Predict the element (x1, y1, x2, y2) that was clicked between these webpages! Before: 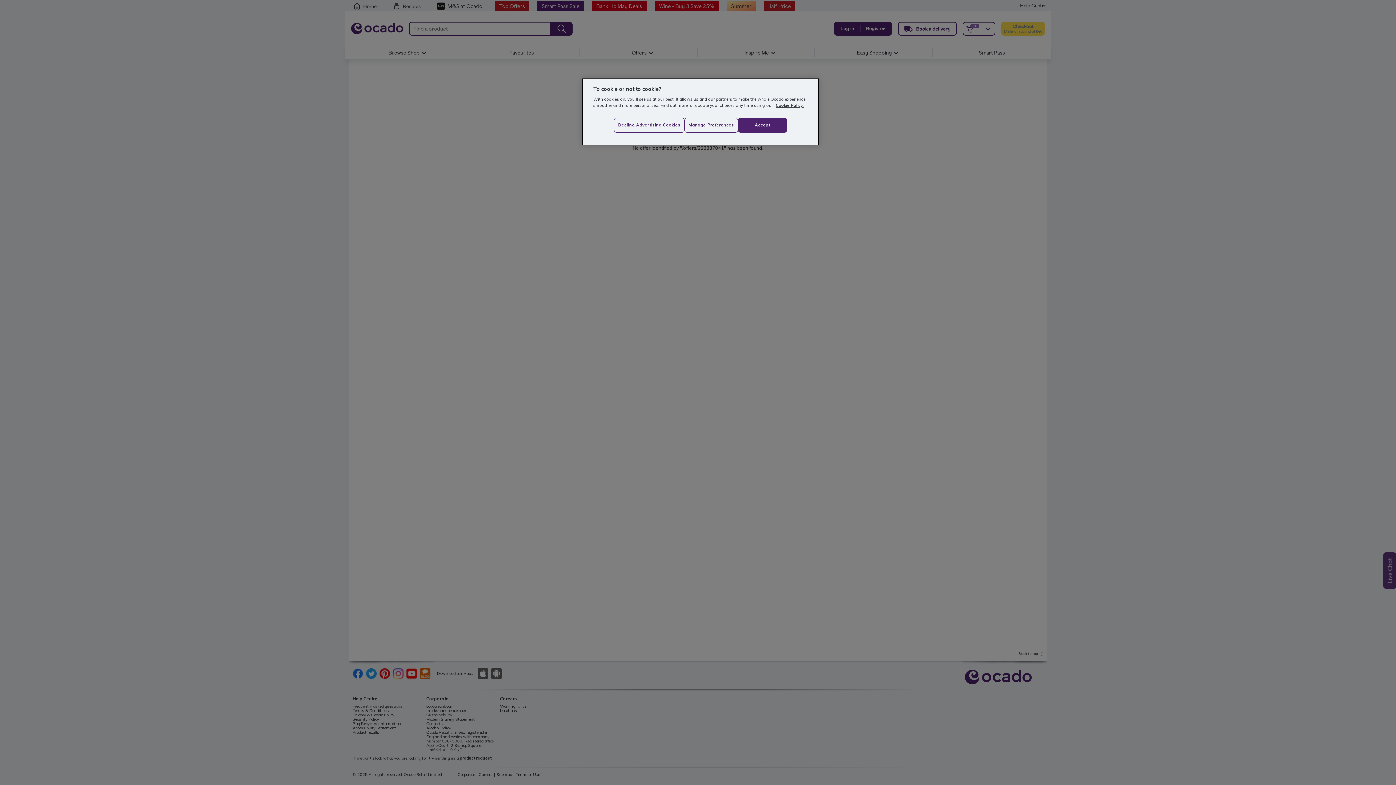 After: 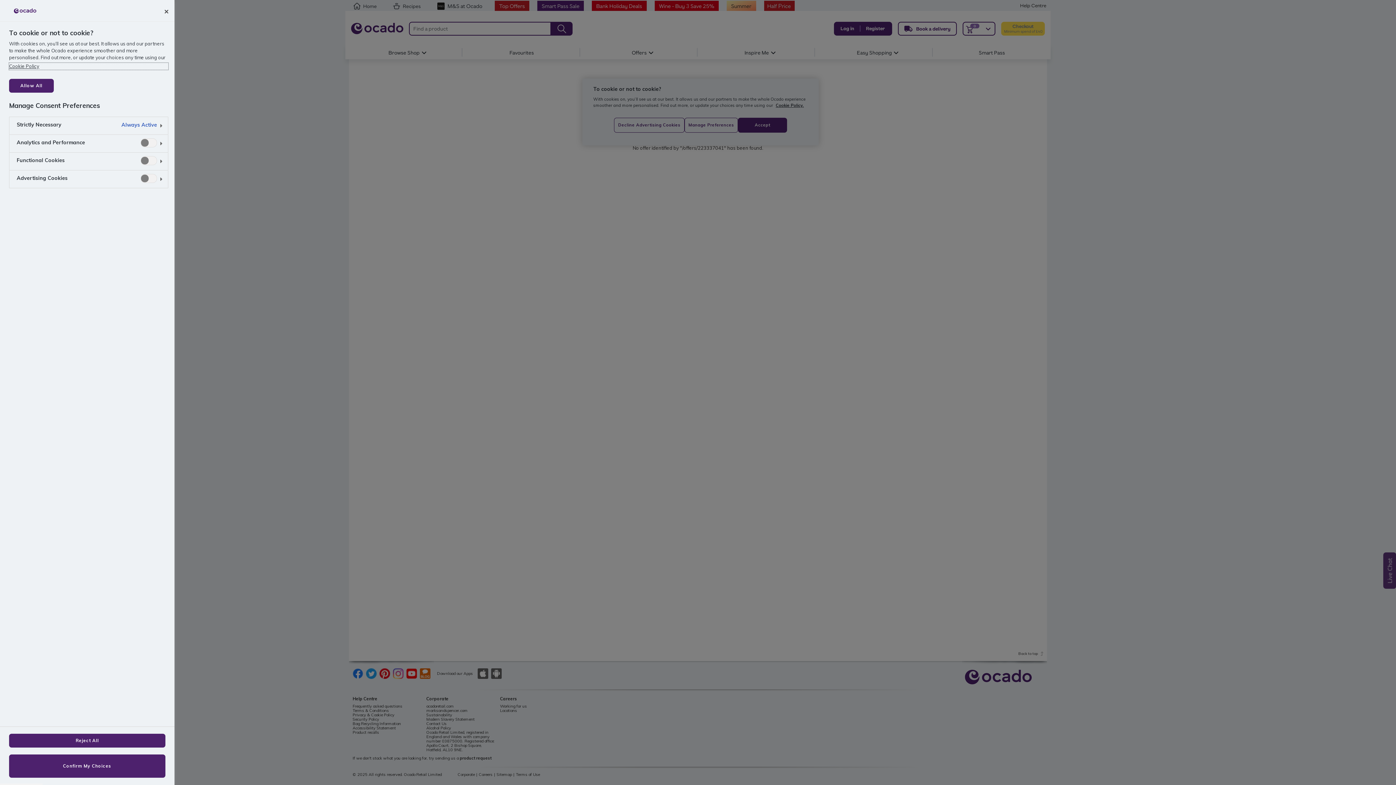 Action: label: Manage Preferences bbox: (684, 117, 738, 132)